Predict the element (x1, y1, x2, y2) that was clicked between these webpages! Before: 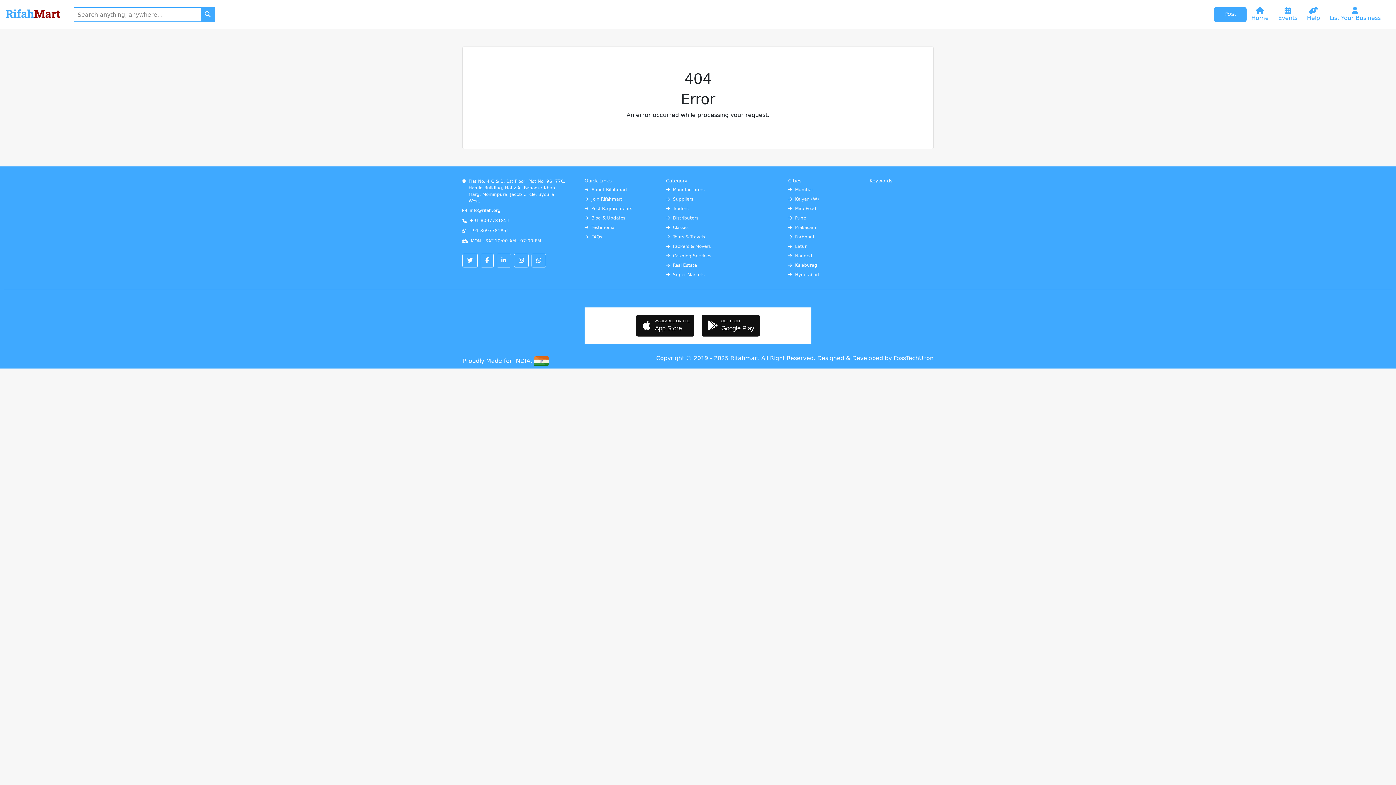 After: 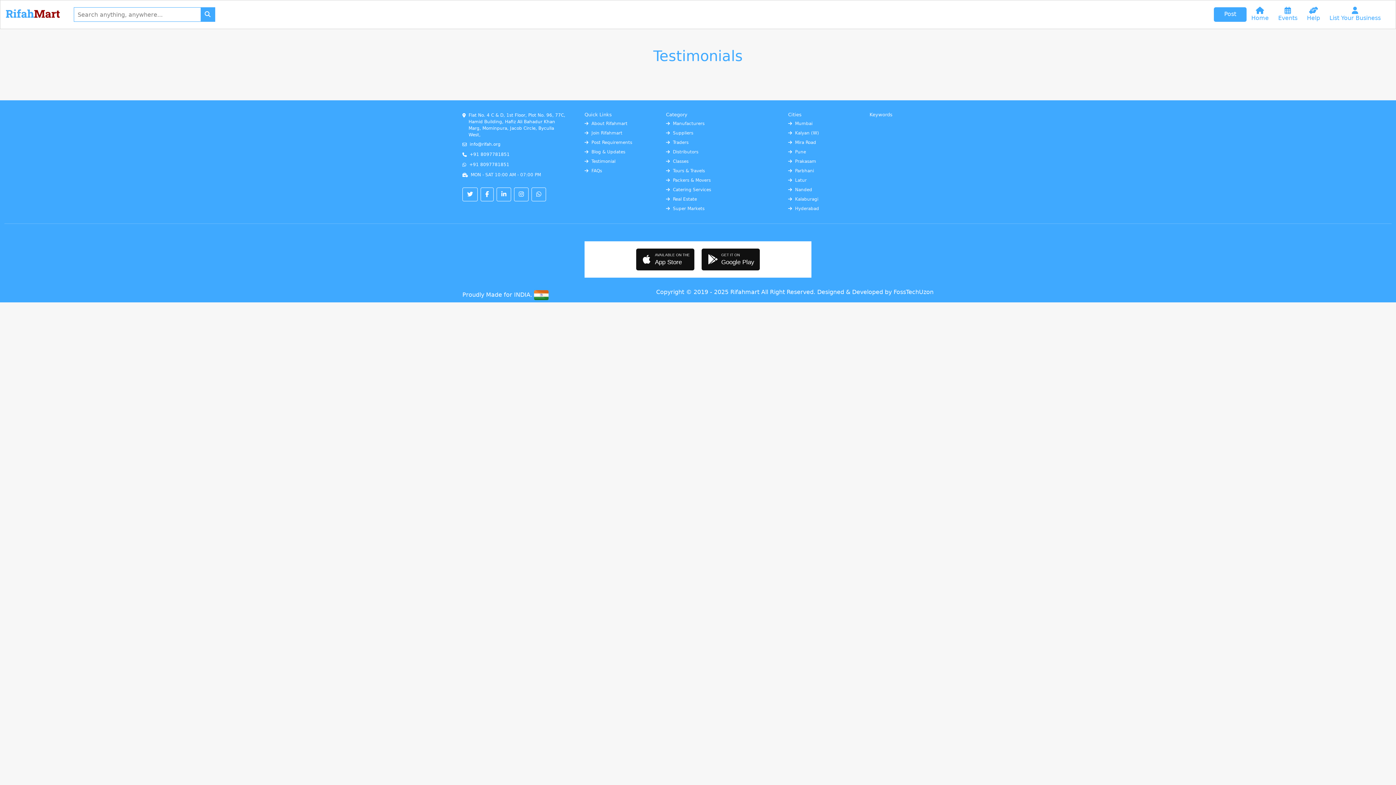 Action: bbox: (584, 224, 648, 230) label: Testimonial